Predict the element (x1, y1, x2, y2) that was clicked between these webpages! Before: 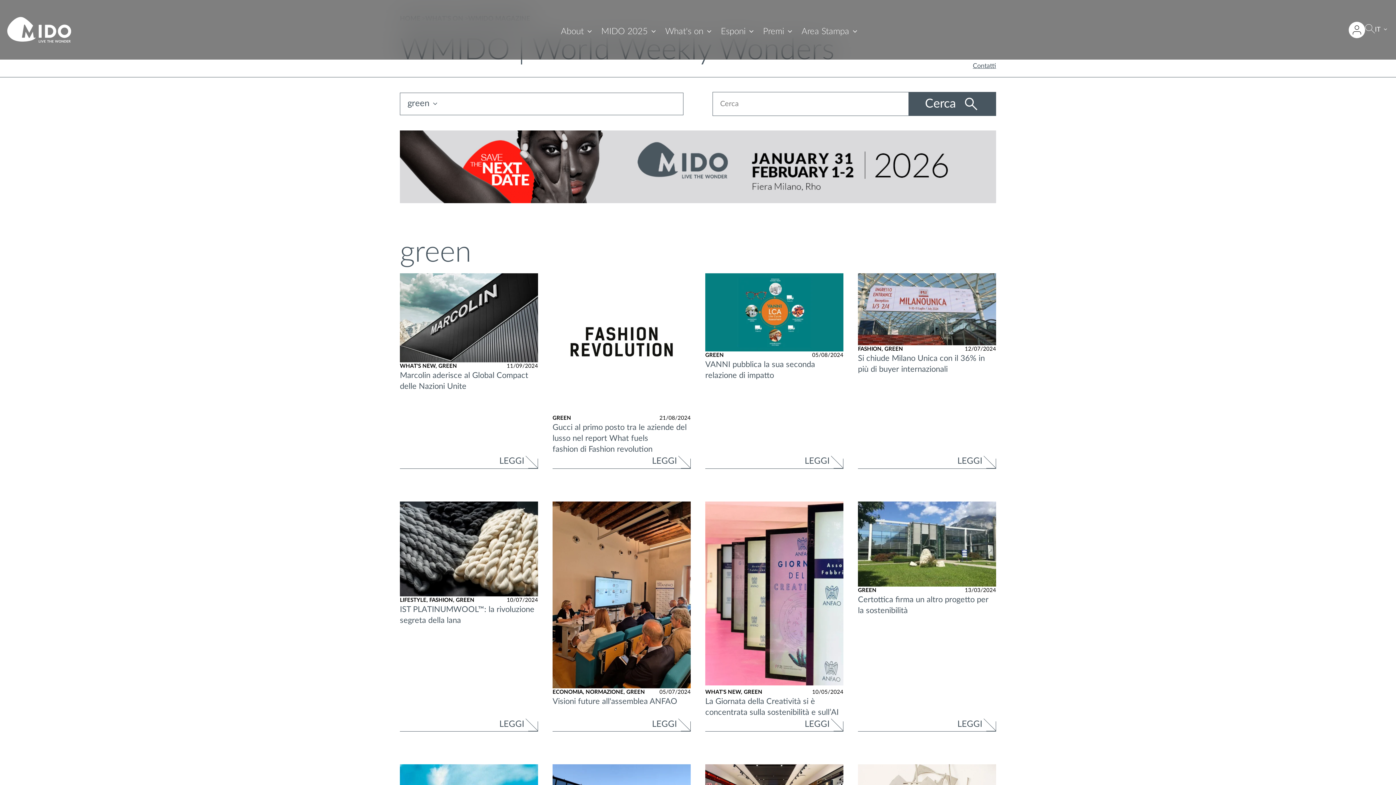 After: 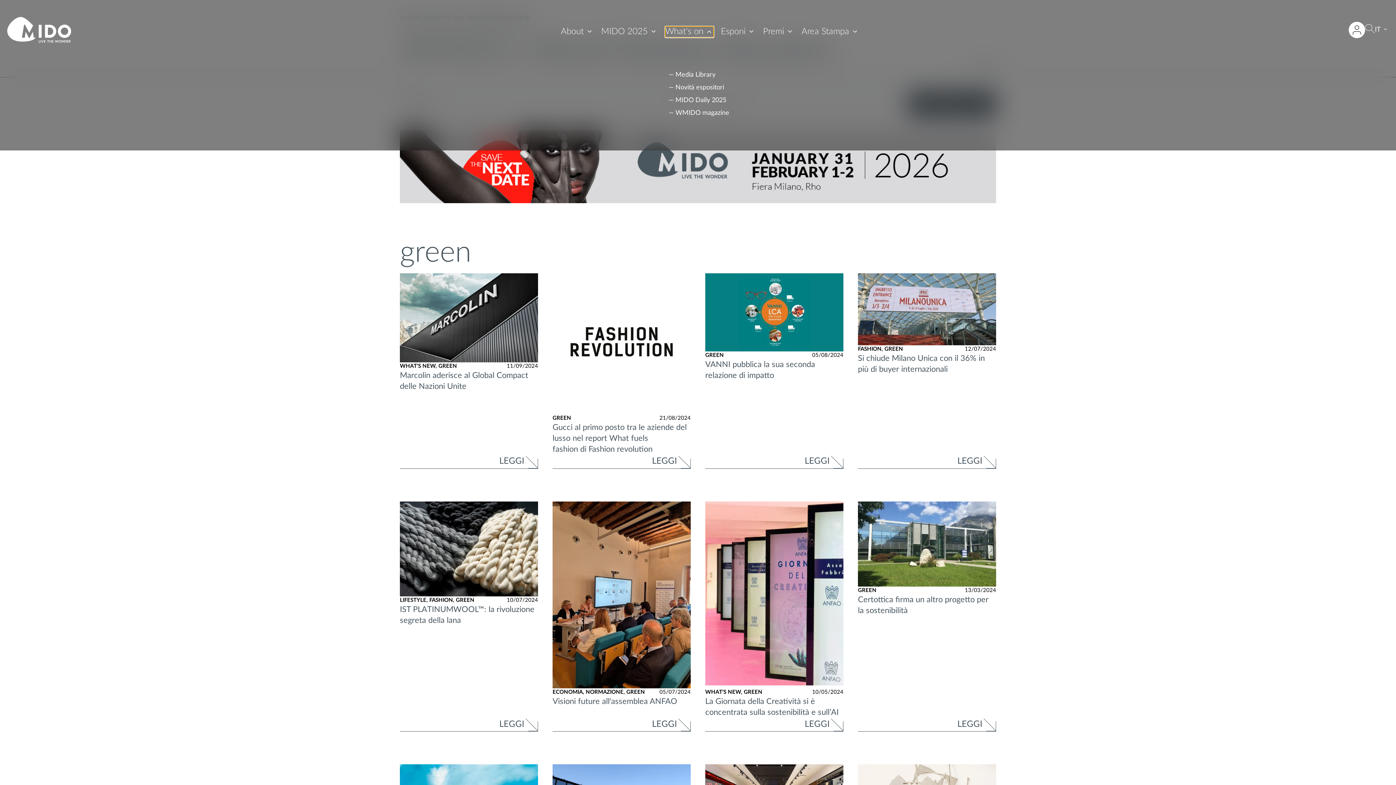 Action: bbox: (665, 26, 713, 36) label: What's on